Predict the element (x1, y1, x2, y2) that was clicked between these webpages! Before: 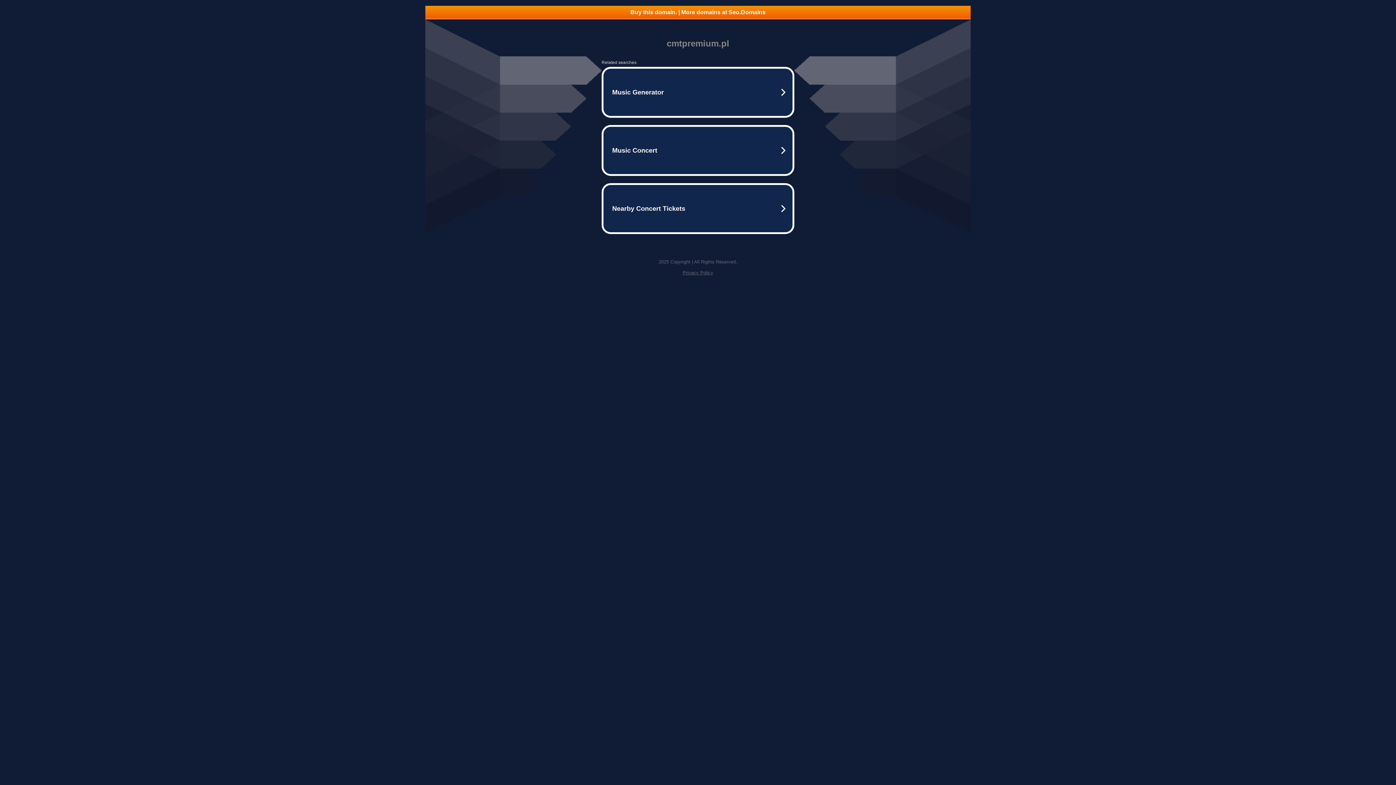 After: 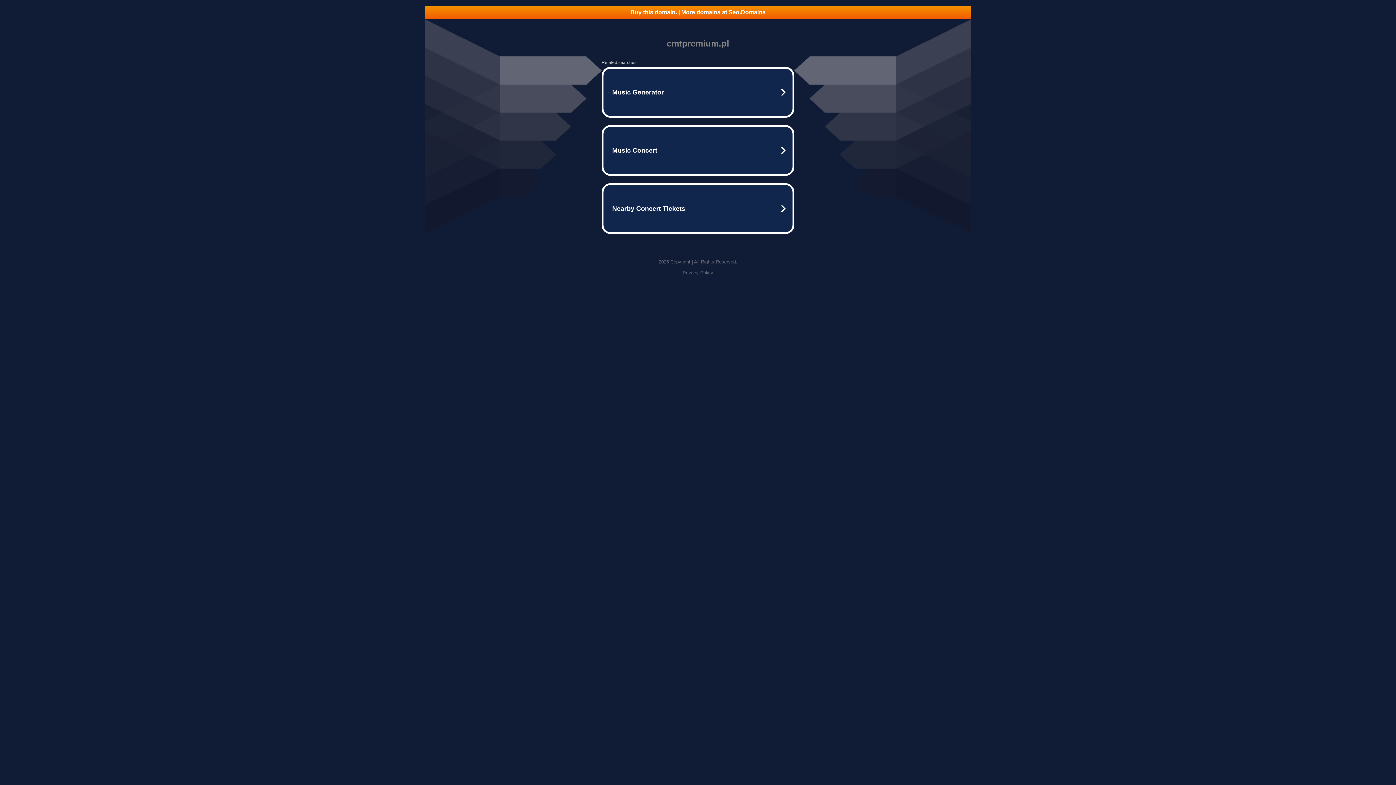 Action: bbox: (425, 5, 970, 18) label: Buy this domain. | More domains at Seo.Domains